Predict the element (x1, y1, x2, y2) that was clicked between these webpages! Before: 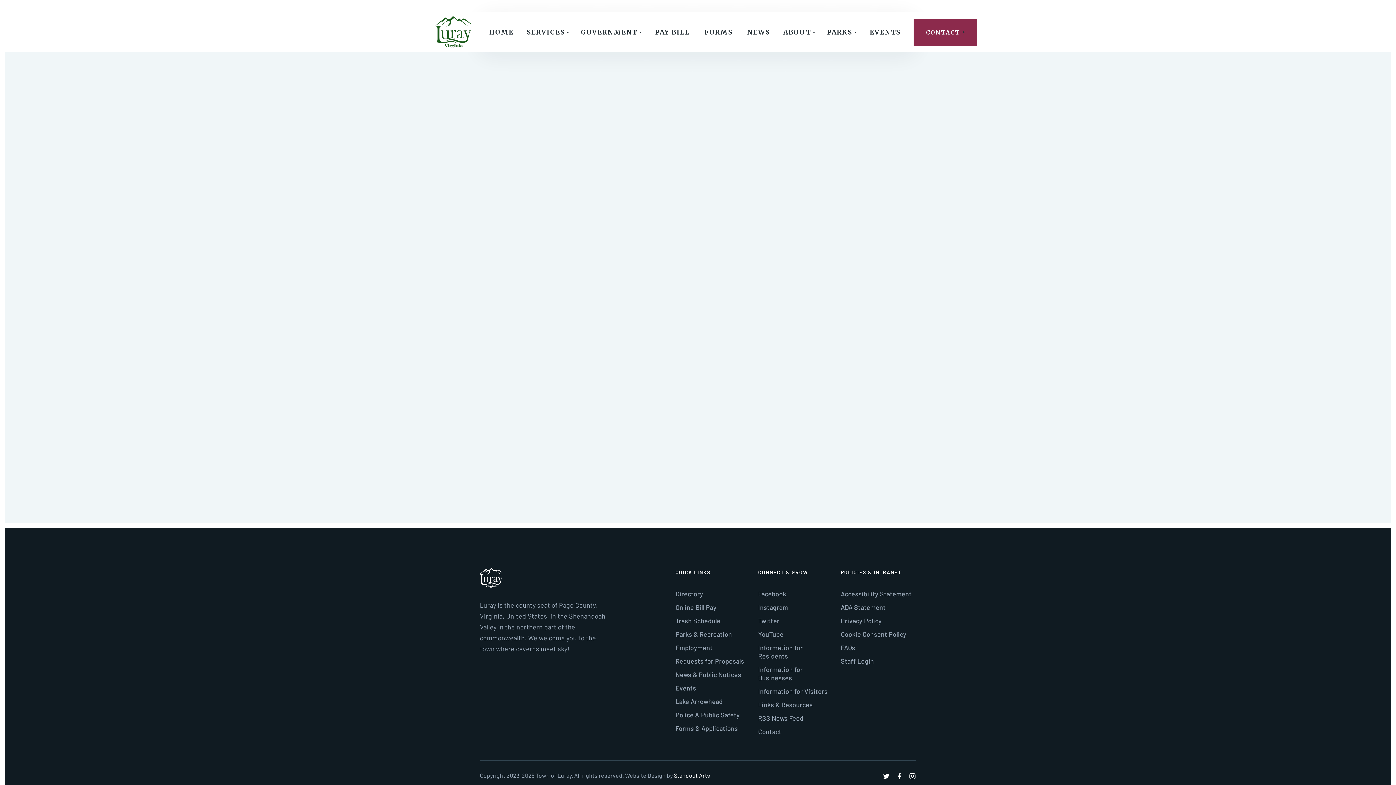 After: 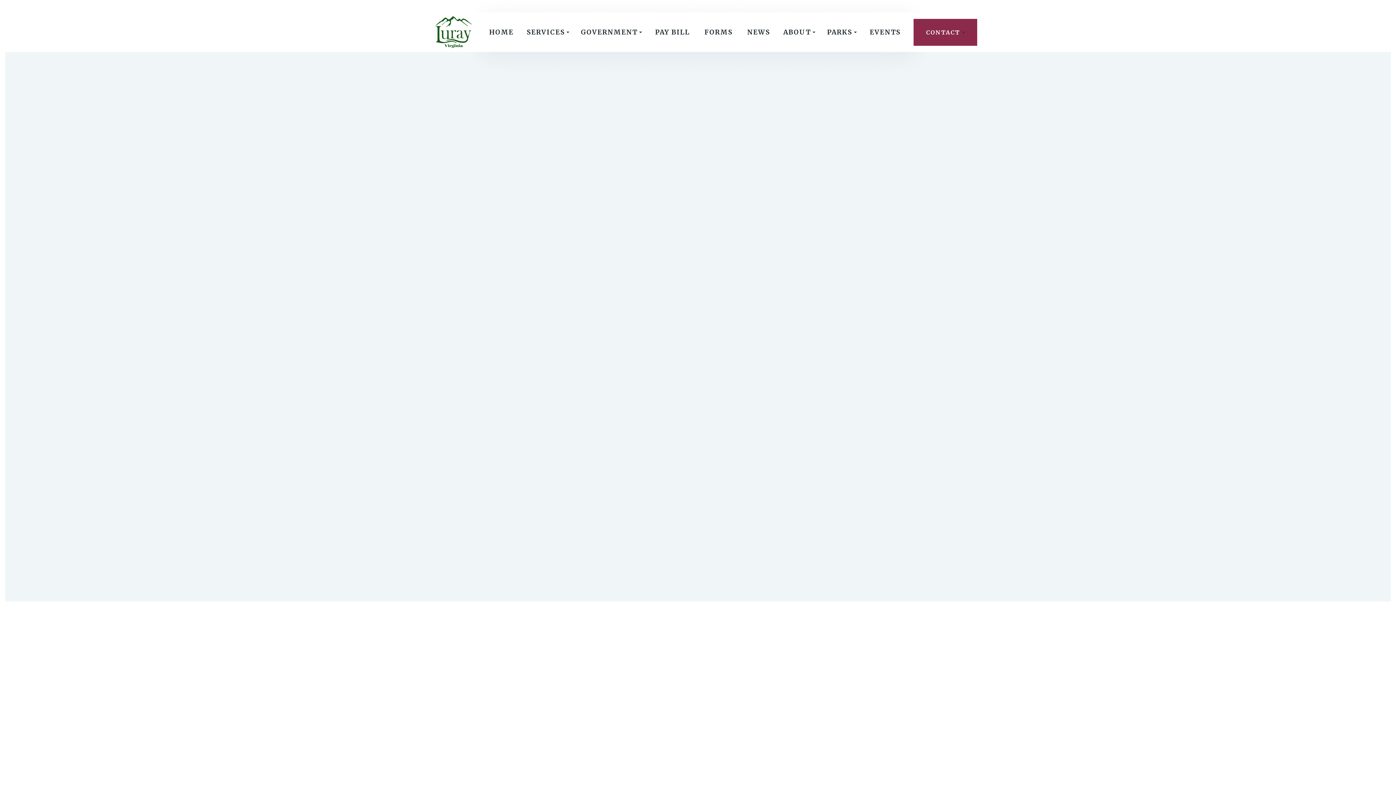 Action: bbox: (675, 695, 722, 708) label: Lake Arrowhead